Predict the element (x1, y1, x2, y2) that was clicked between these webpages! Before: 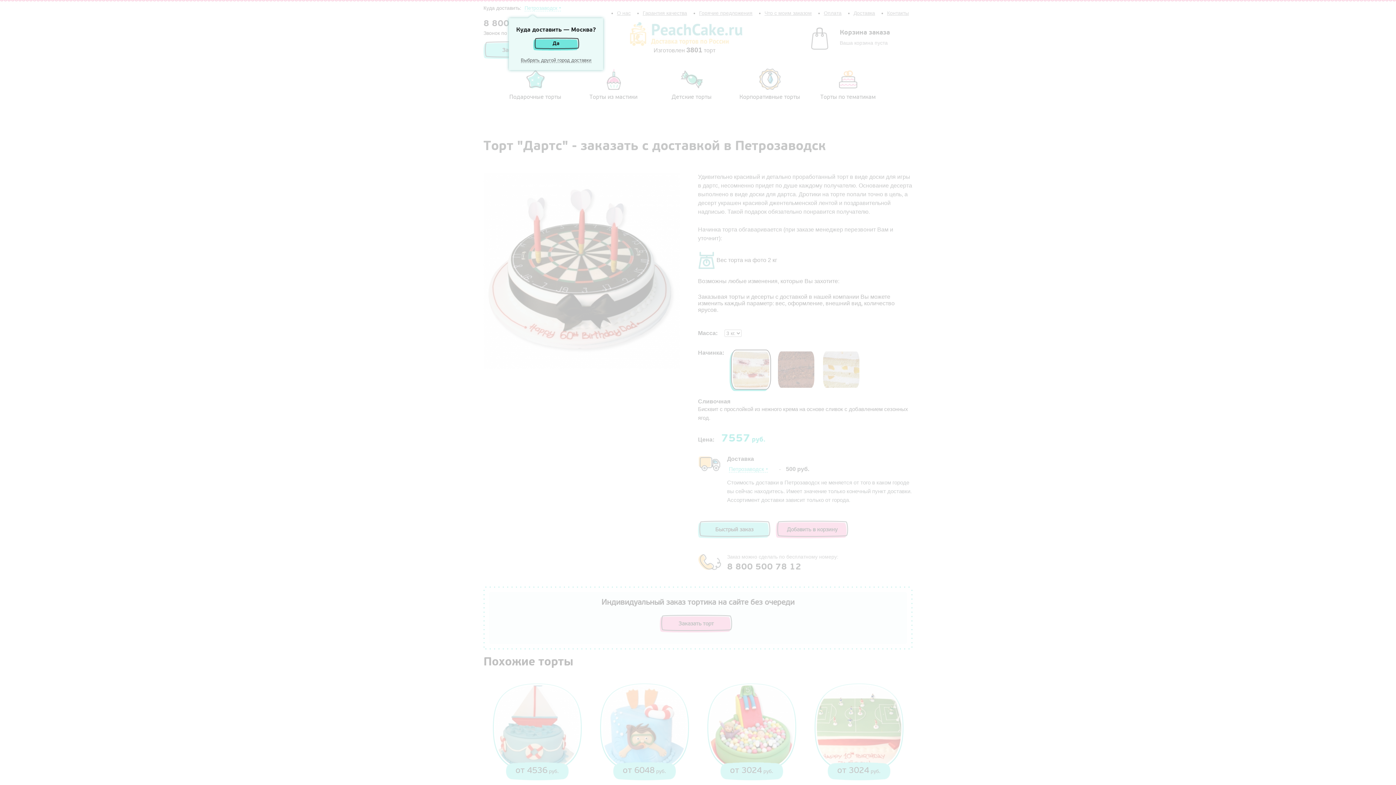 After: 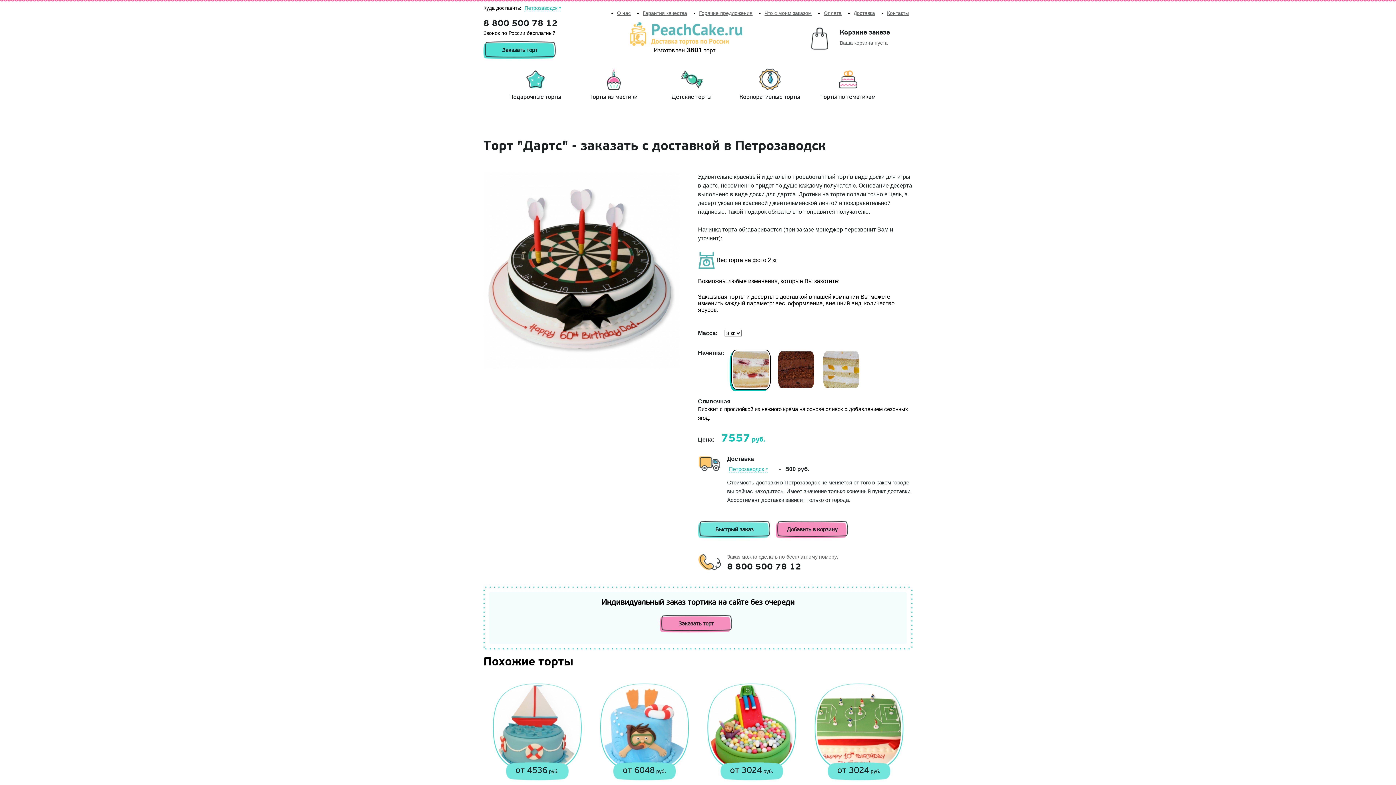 Action: label: Да bbox: (533, 37, 579, 50)